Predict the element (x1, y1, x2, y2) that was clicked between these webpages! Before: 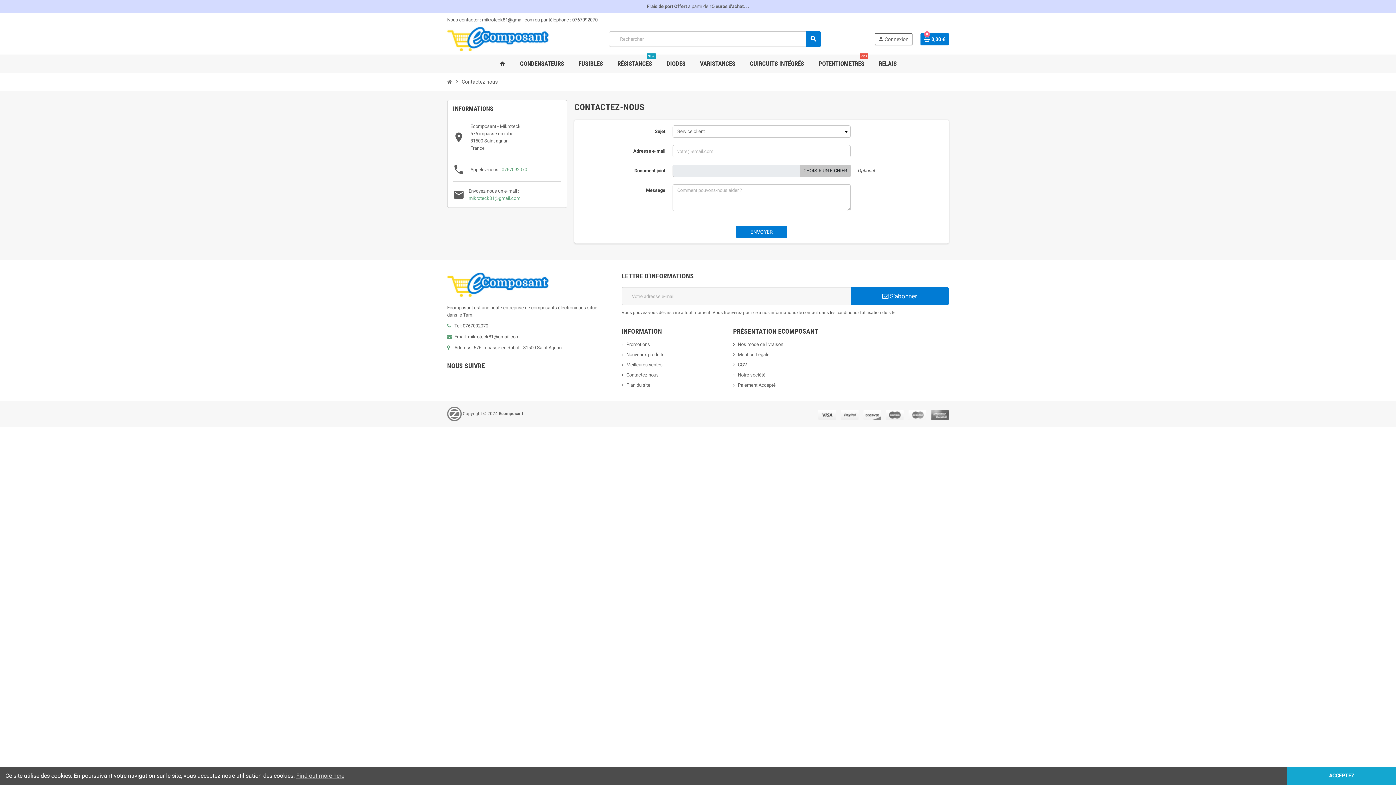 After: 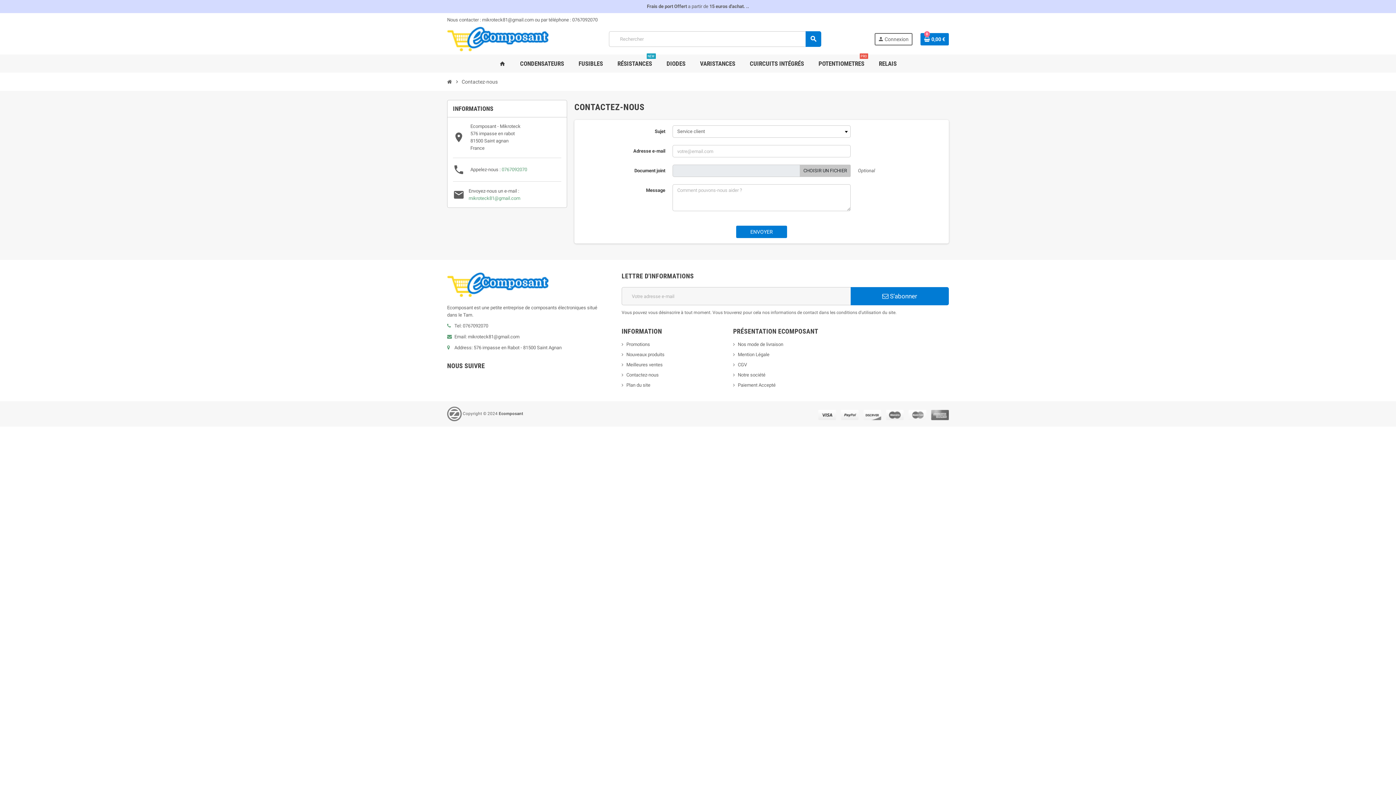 Action: label: ACCEPTEZ bbox: (1287, 767, 1396, 785)